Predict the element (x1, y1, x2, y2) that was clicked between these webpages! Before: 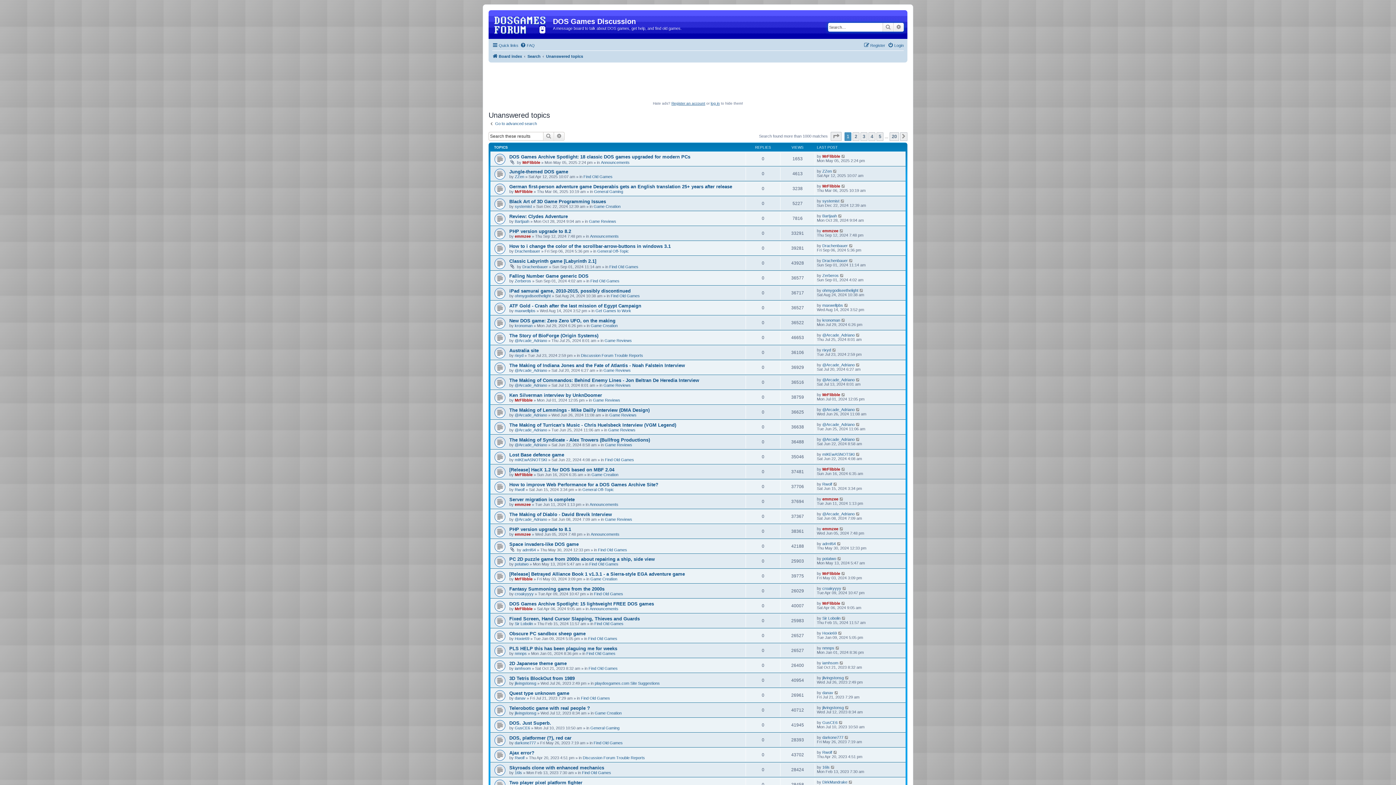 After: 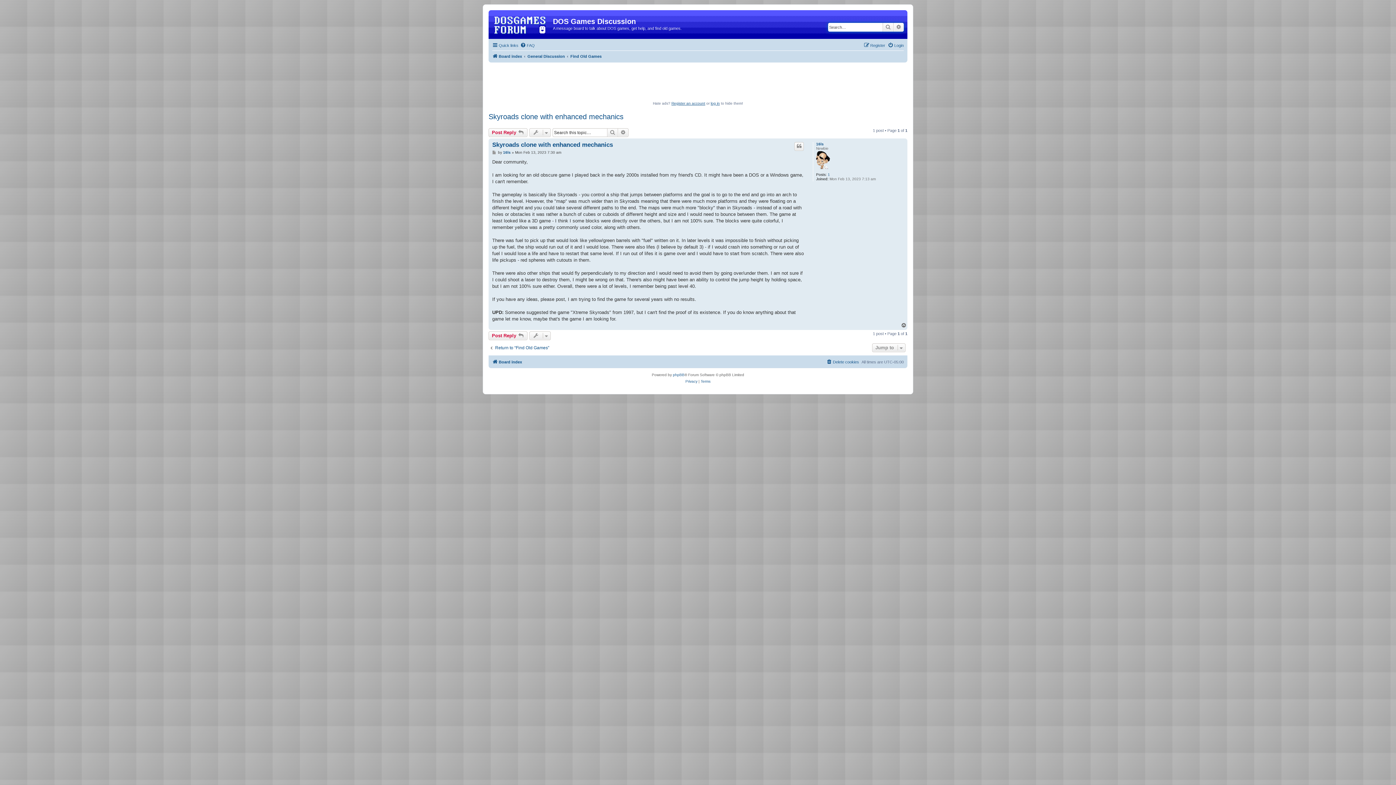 Action: bbox: (509, 765, 604, 770) label: Skyroads clone with enhanced mechanics